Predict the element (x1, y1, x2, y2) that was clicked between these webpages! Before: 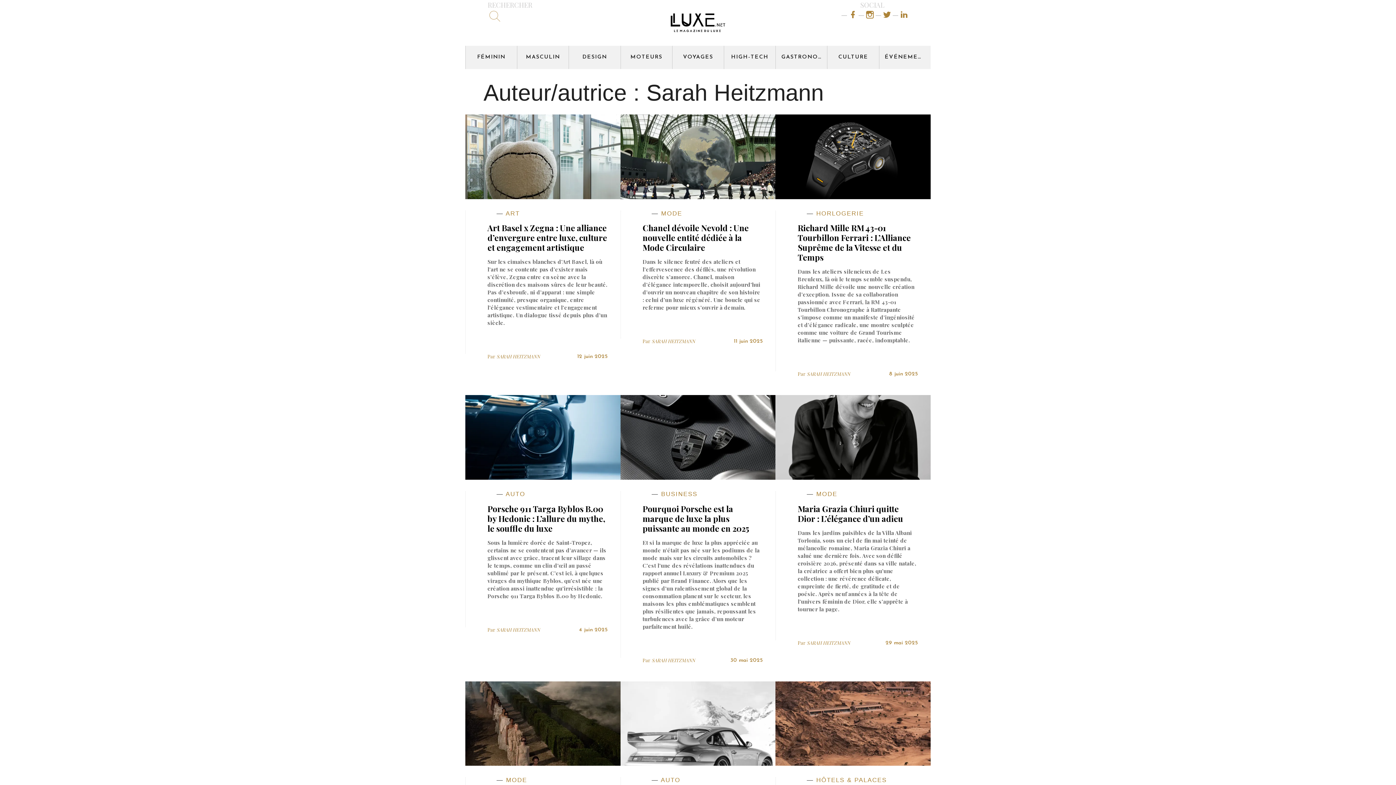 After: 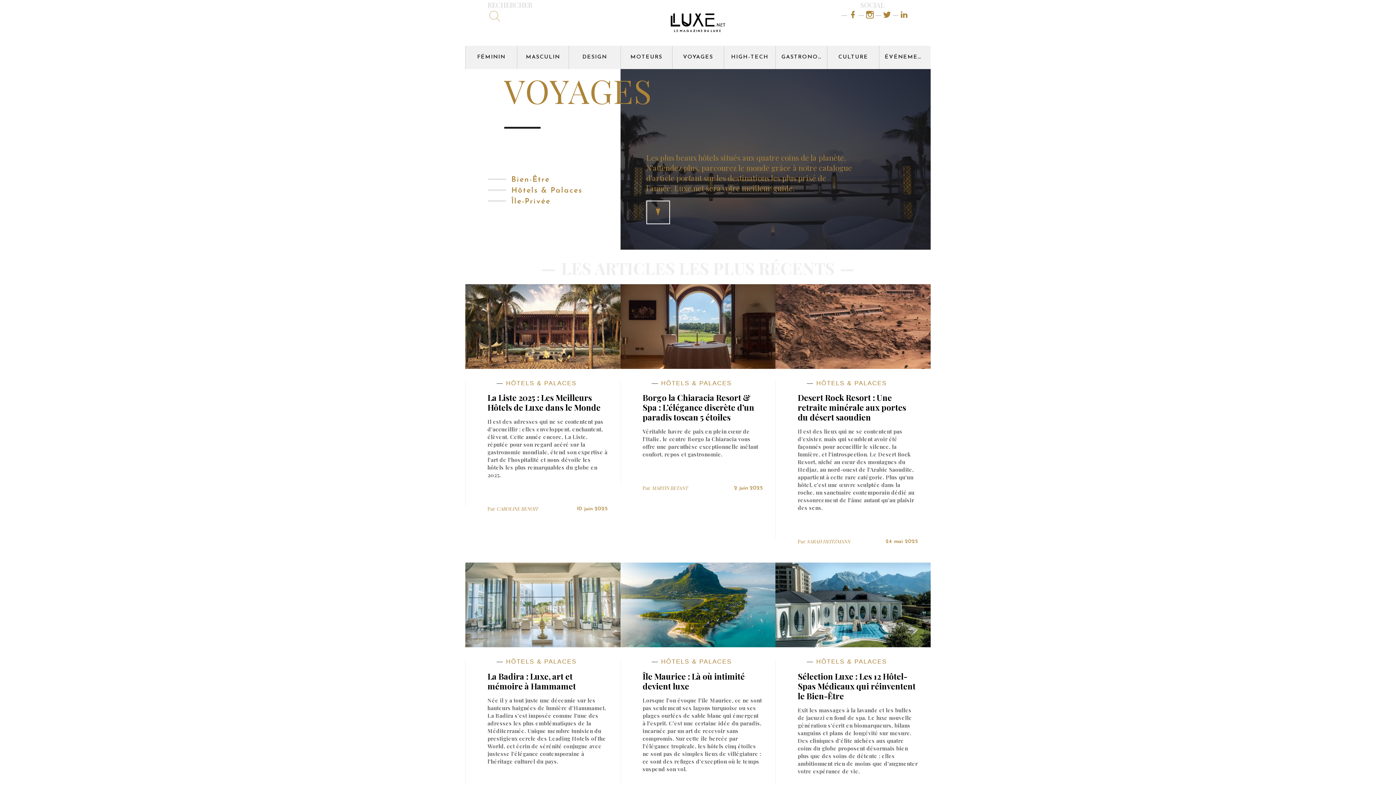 Action: label: VOYAGES bbox: (672, 45, 724, 69)